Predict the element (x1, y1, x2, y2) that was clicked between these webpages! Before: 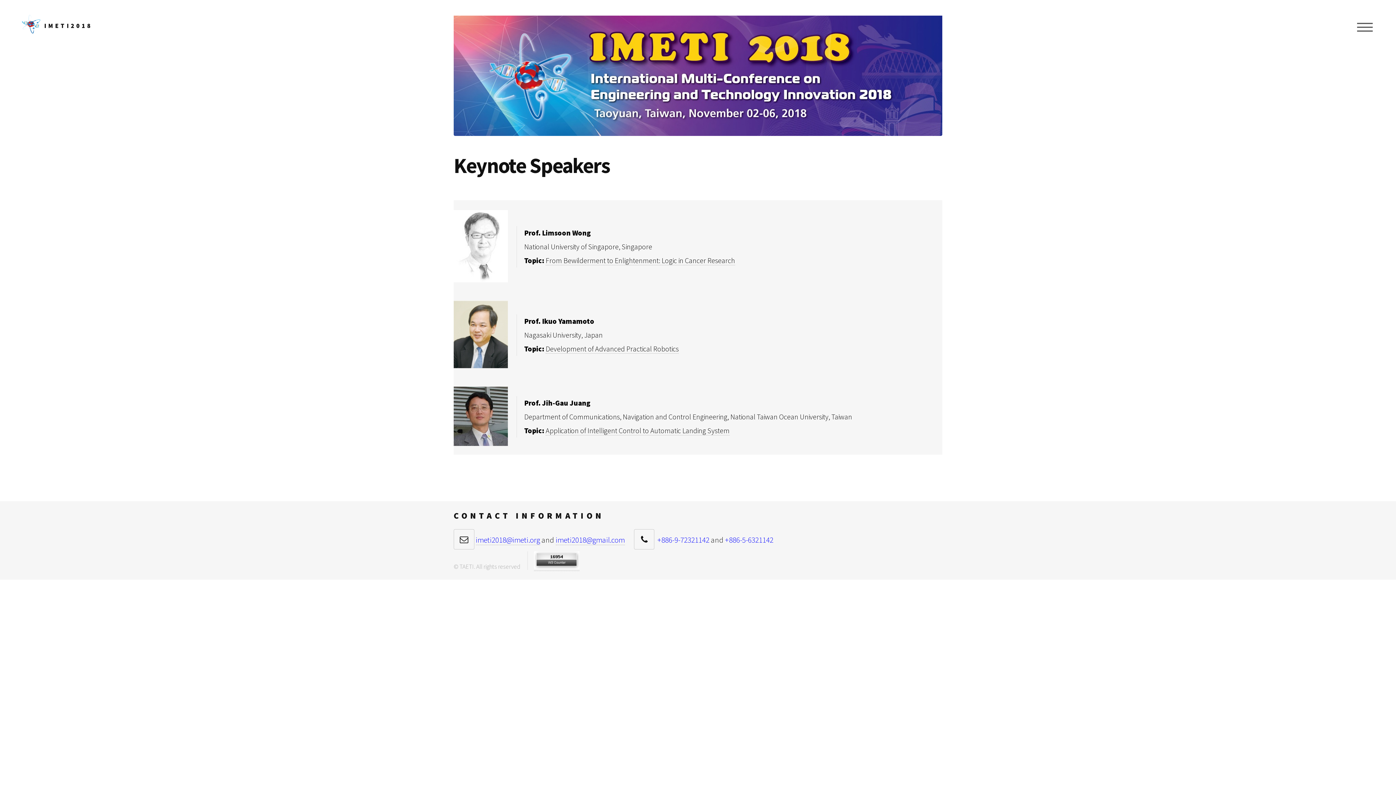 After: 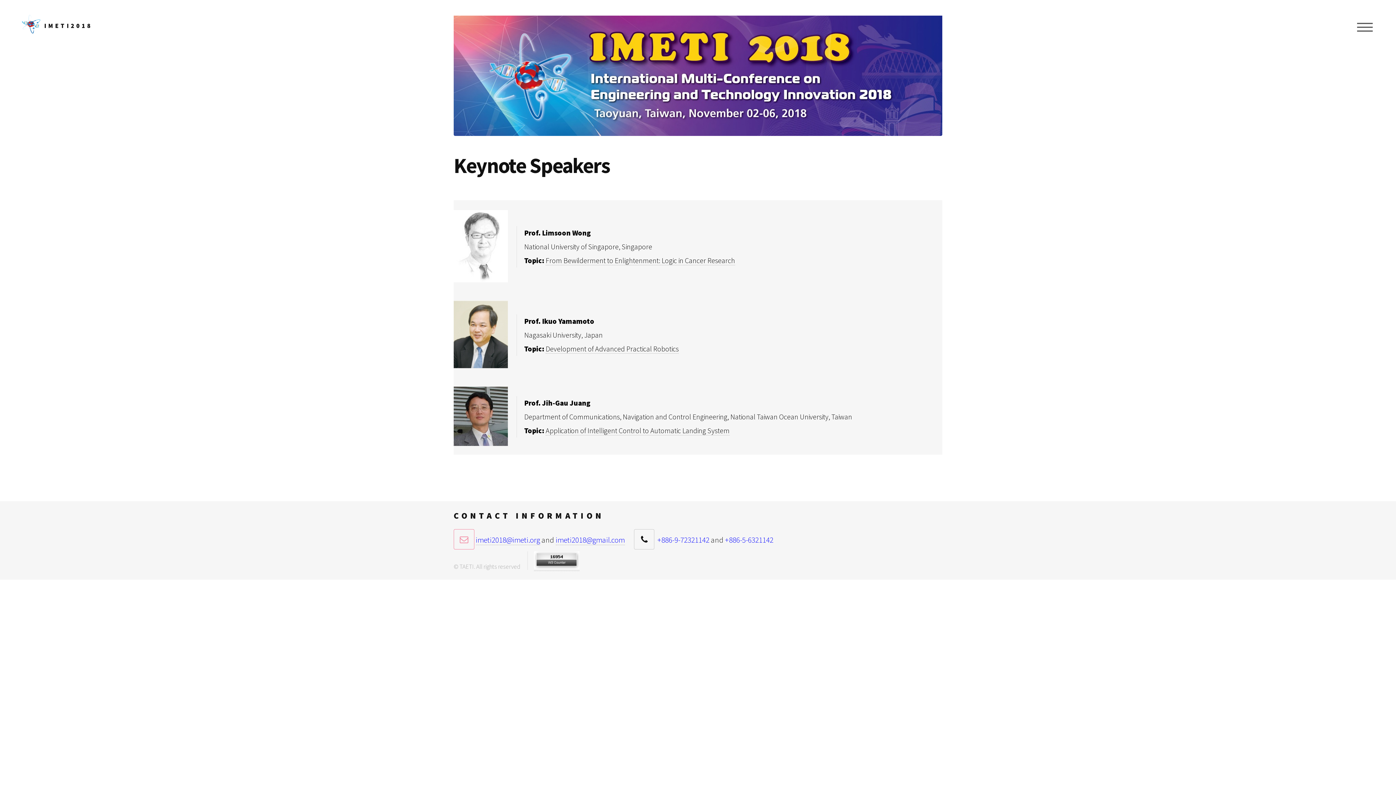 Action: bbox: (453, 529, 474, 549)